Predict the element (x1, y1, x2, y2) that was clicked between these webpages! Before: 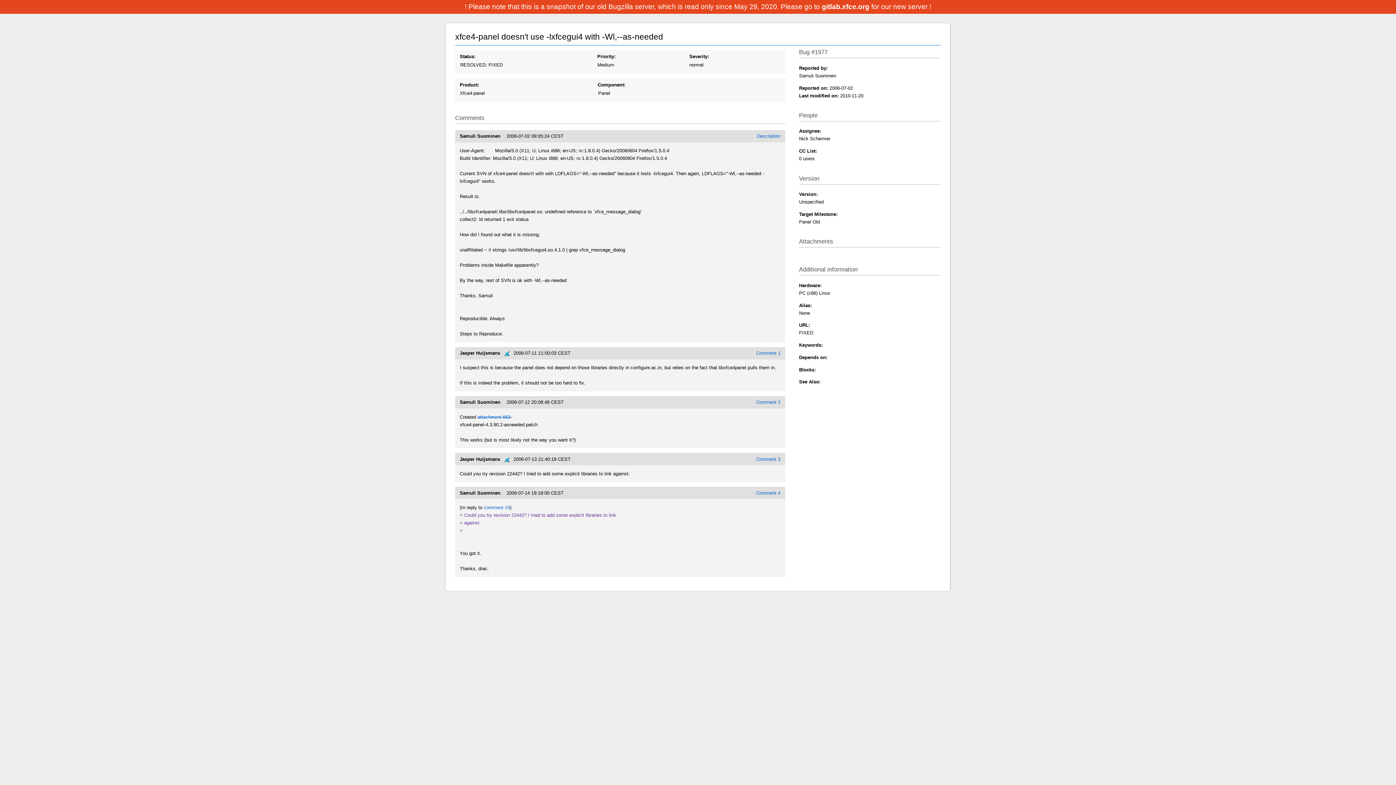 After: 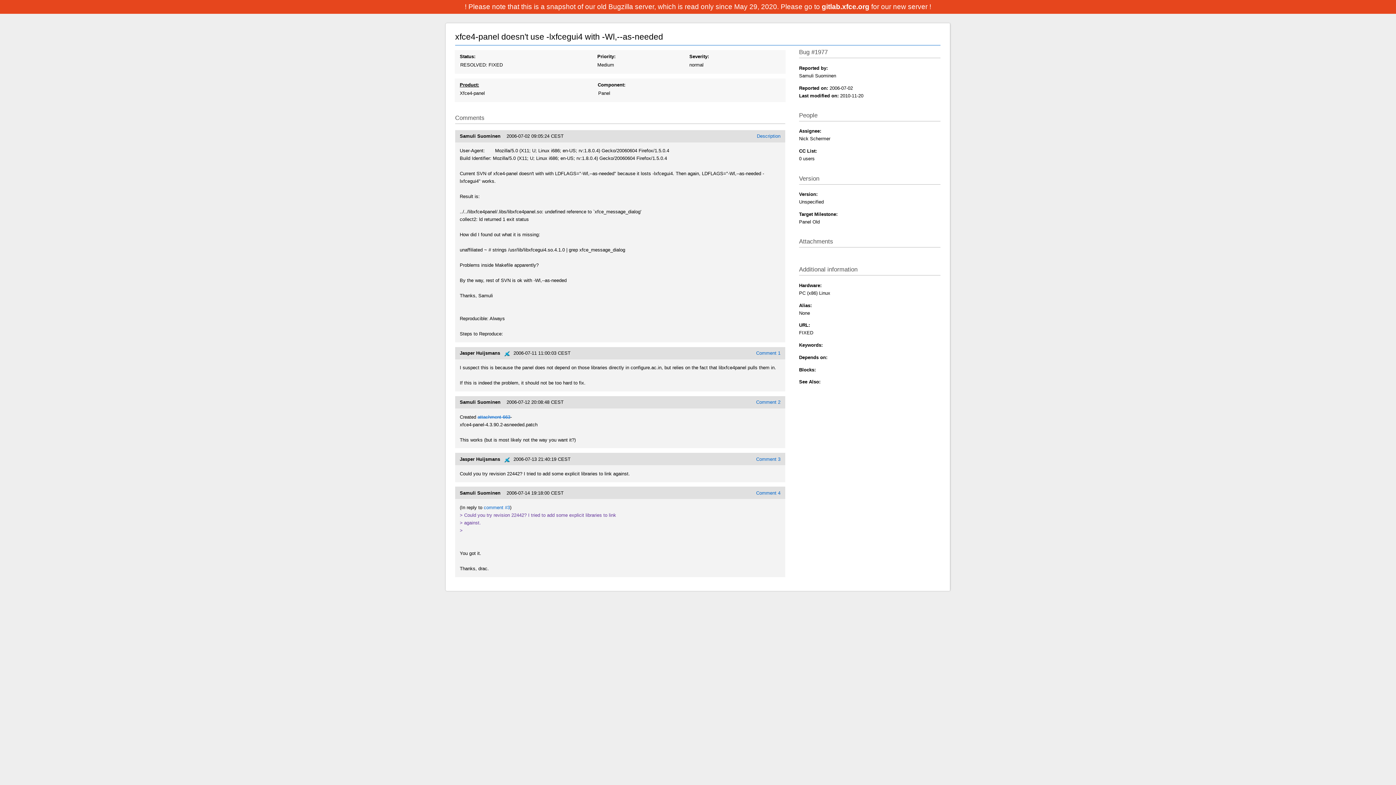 Action: bbox: (459, 82, 479, 87) label: Product: